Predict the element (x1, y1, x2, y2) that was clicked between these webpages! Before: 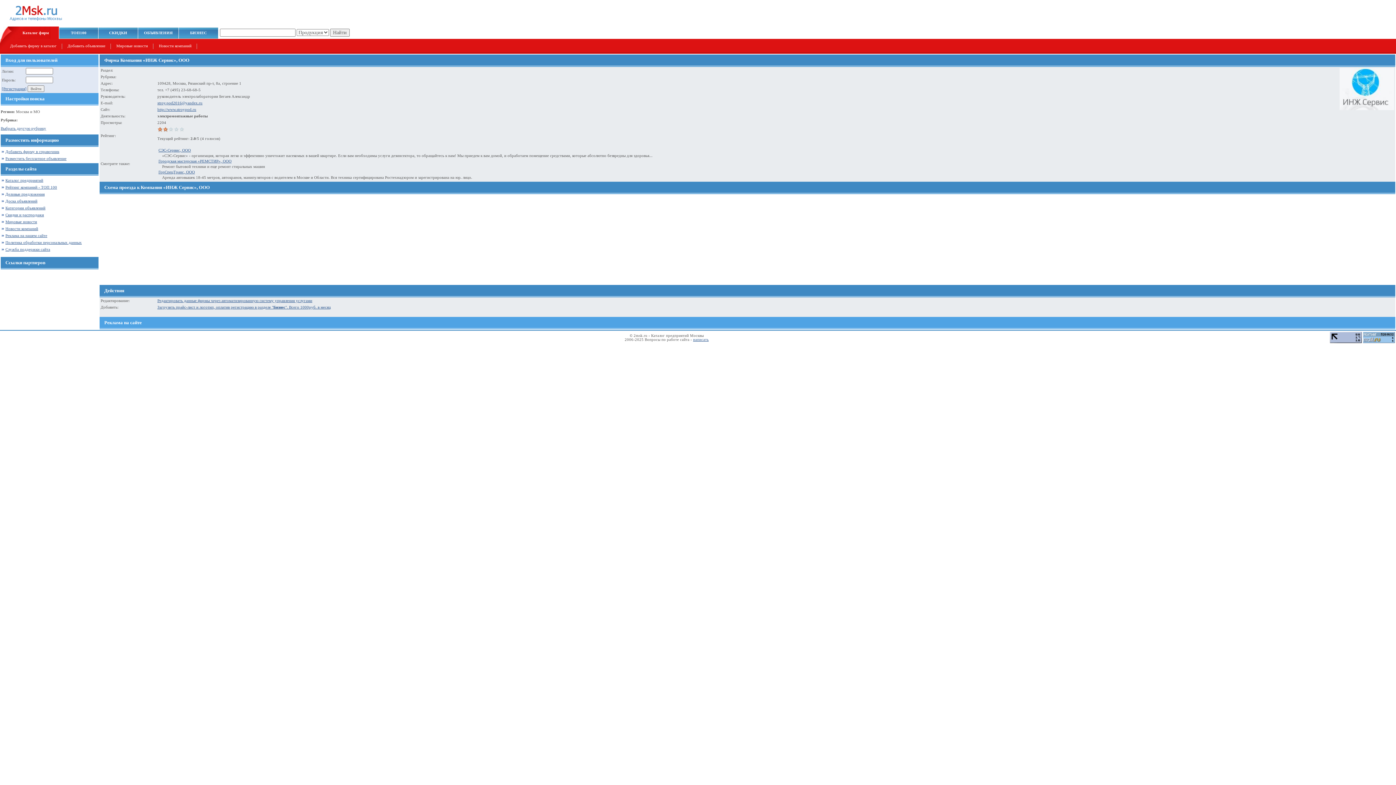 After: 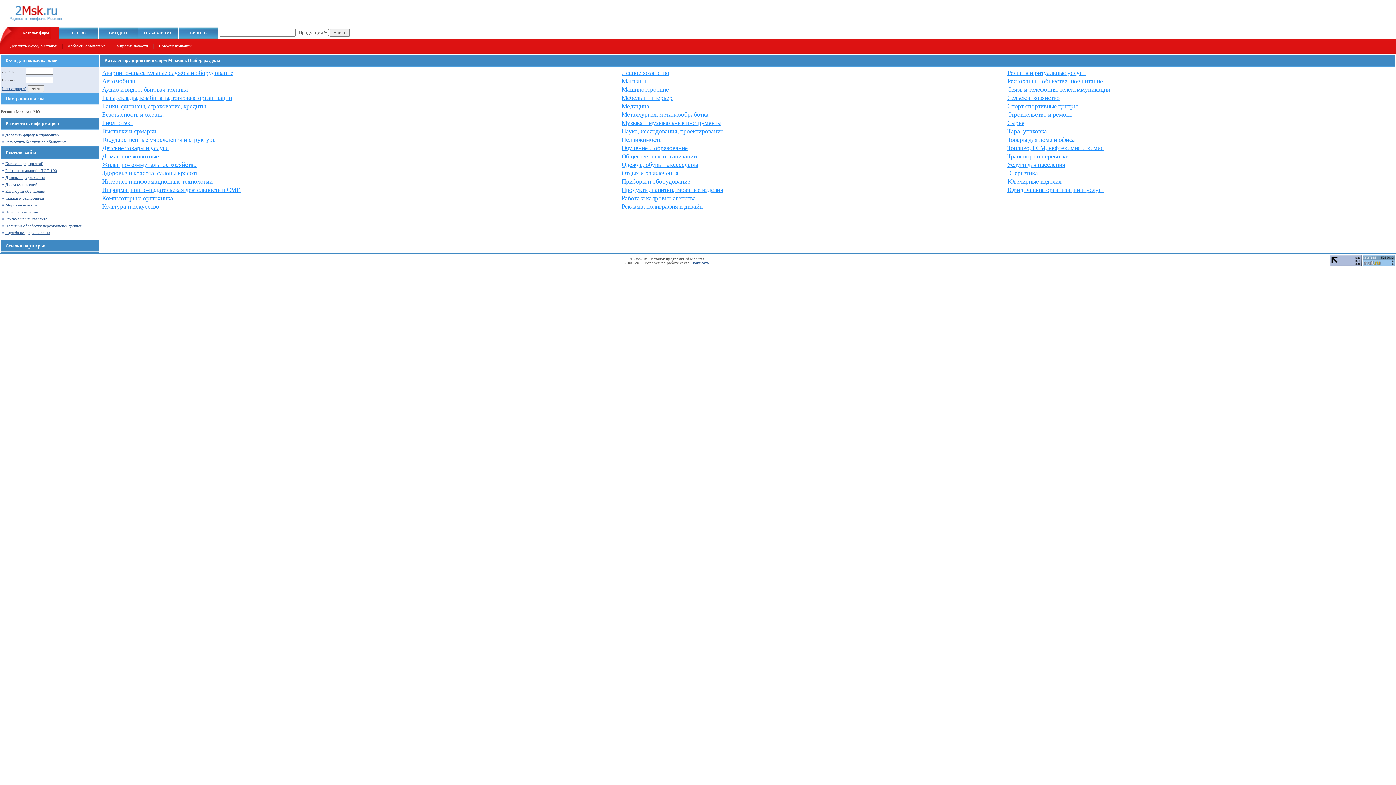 Action: label: Каталог фирм bbox: (22, 30, 49, 34)